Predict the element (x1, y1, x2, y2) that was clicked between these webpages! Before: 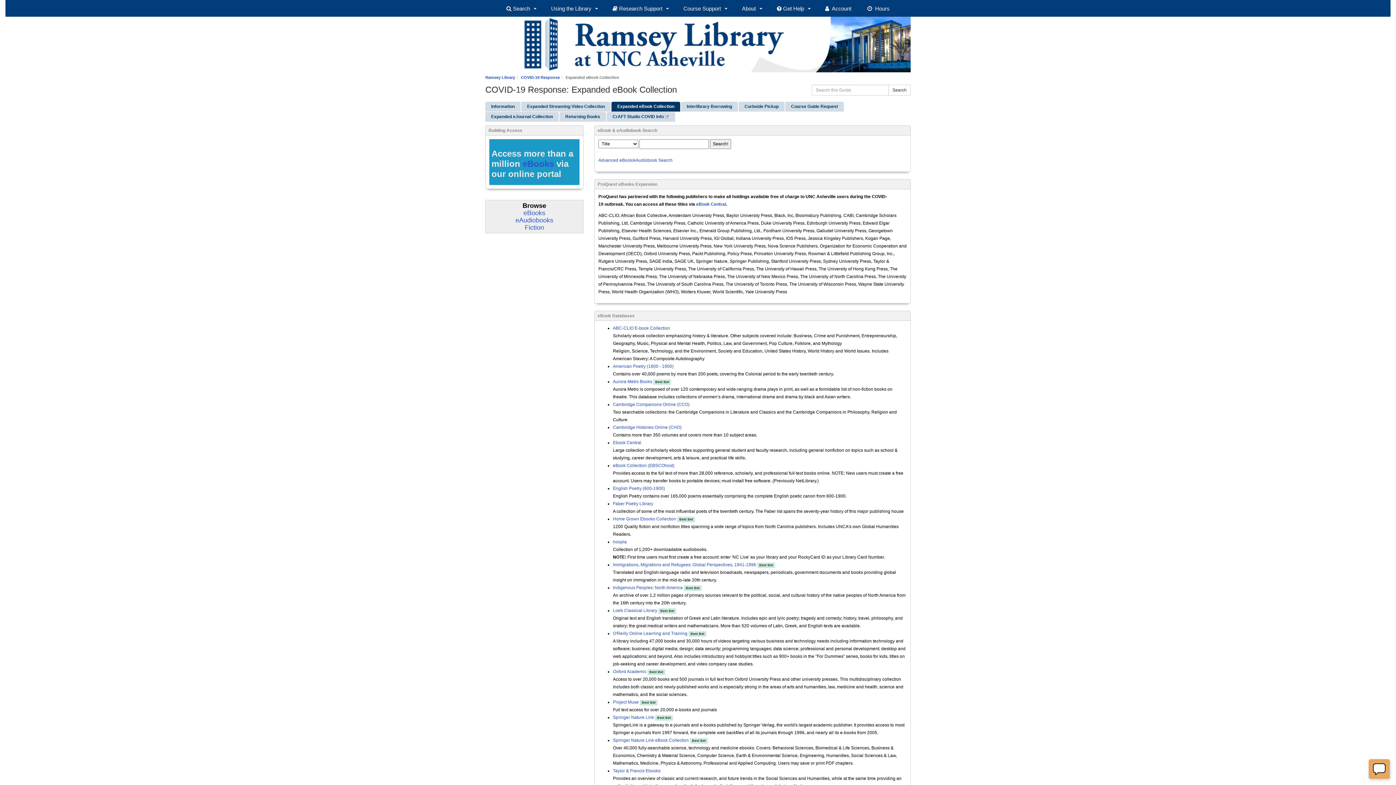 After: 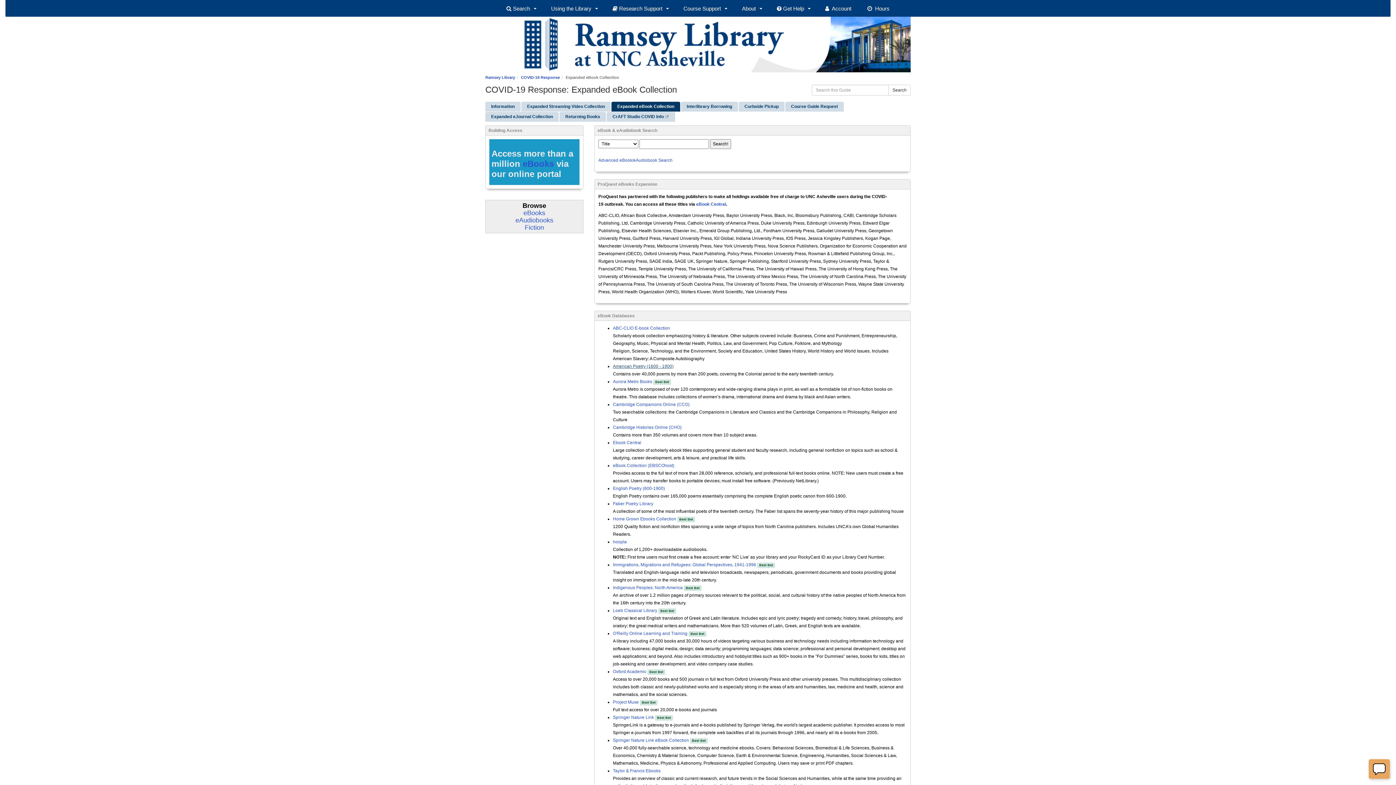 Action: label: American Poetry (1600 - 1900) bbox: (613, 364, 673, 369)